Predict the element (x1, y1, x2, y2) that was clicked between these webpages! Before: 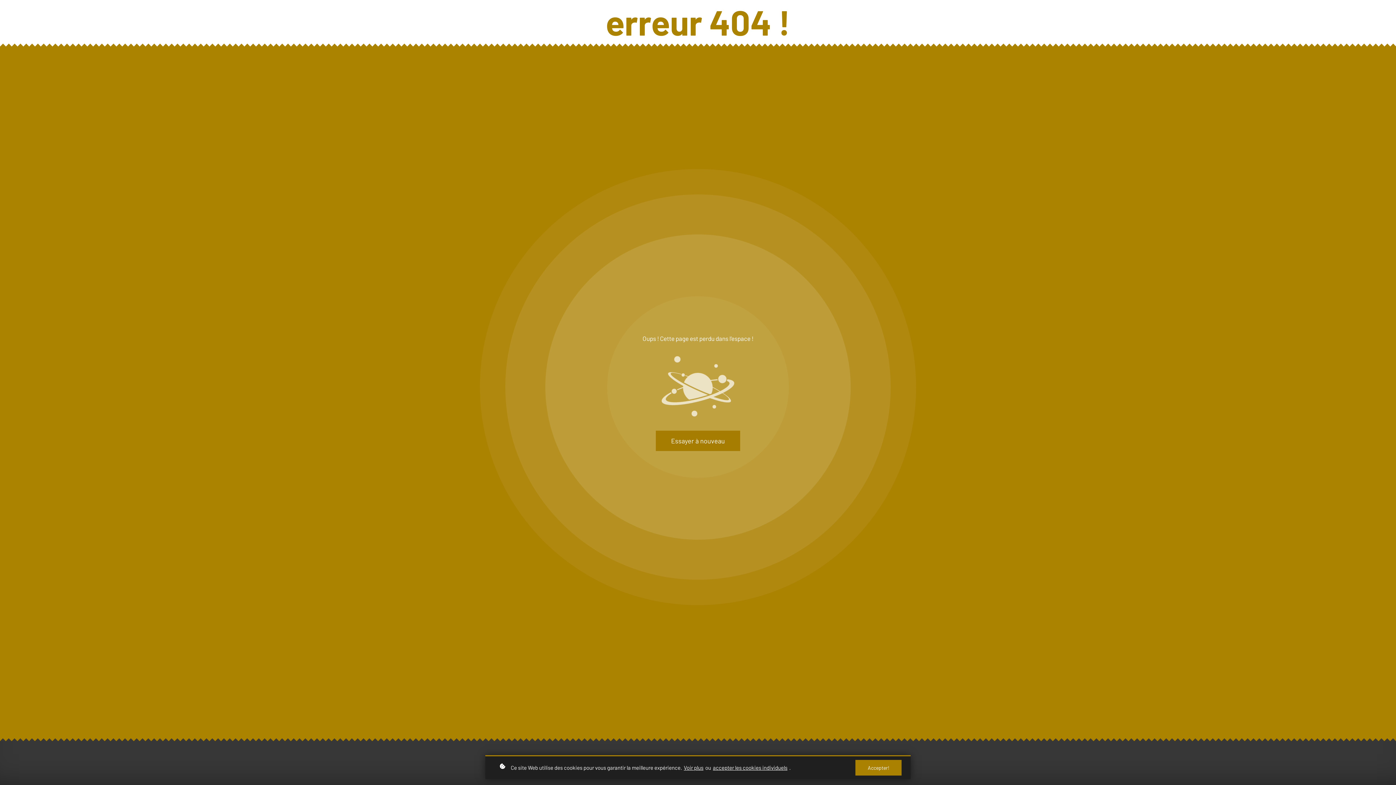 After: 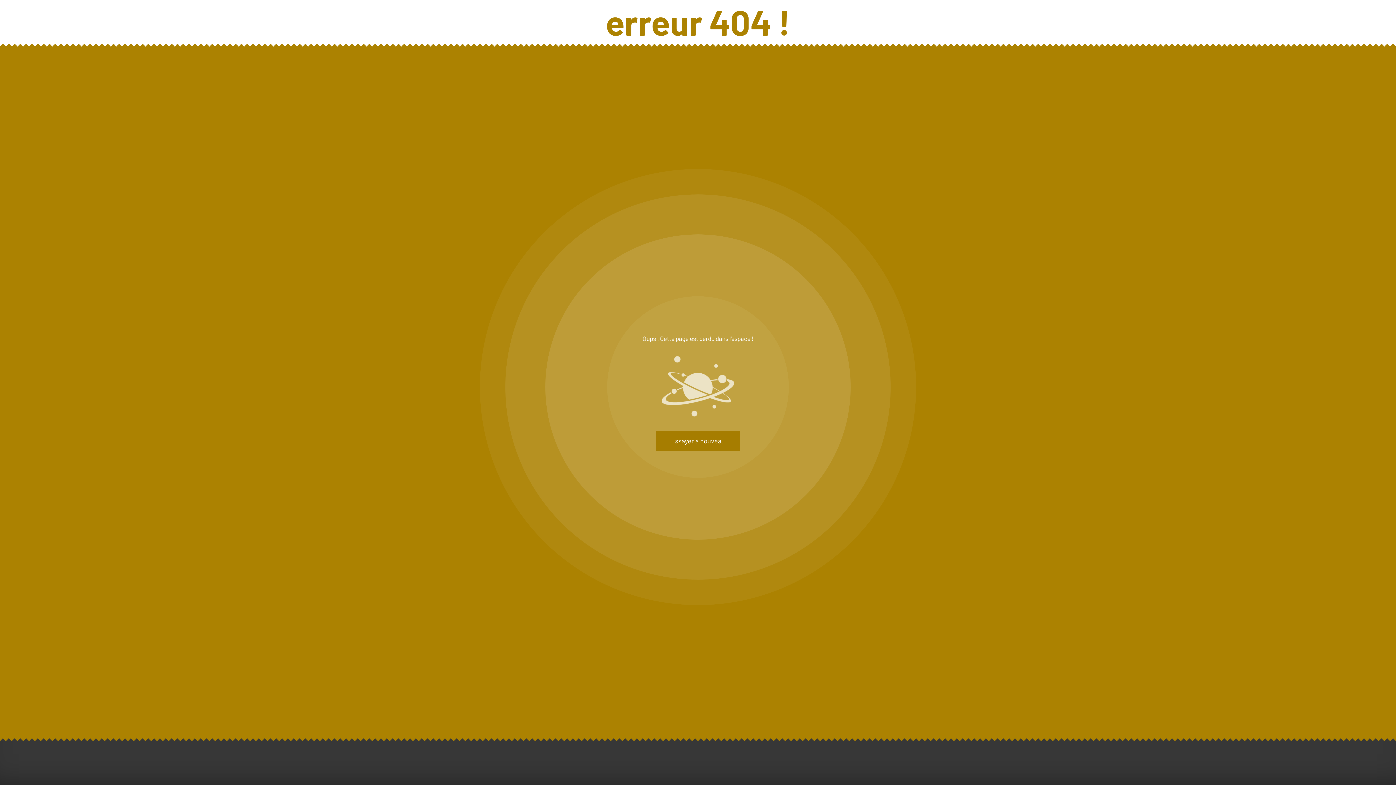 Action: label: Accepter! bbox: (855, 760, 901, 776)